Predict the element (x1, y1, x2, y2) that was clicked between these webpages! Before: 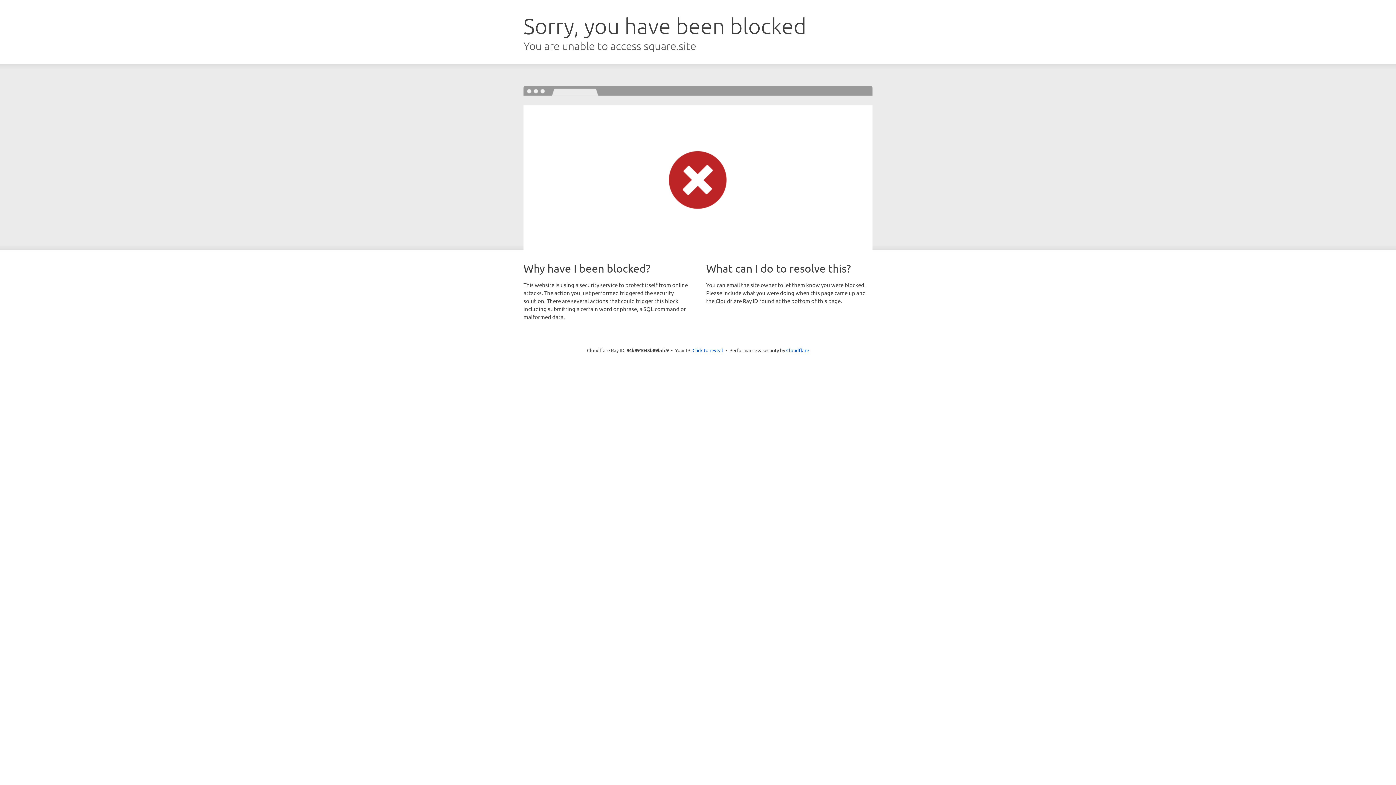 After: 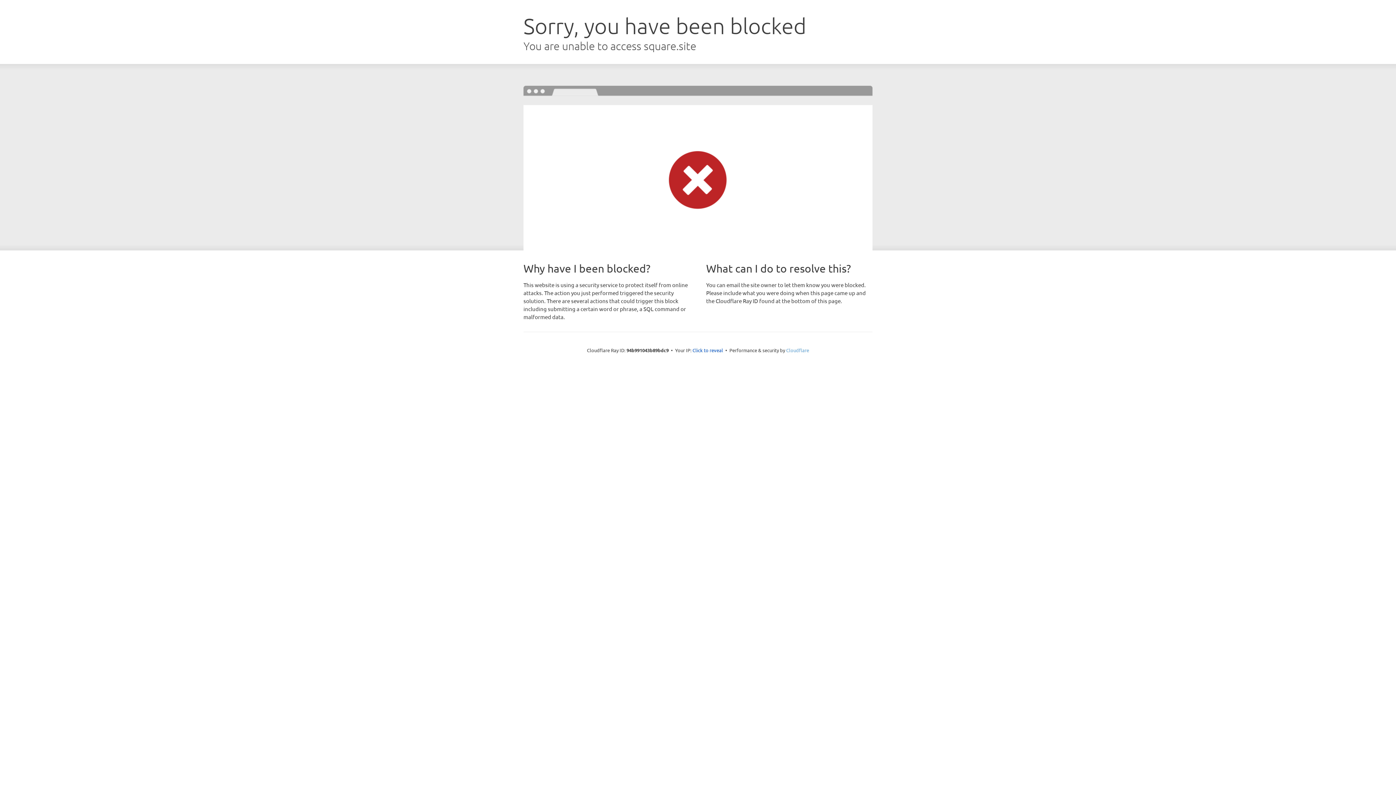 Action: bbox: (786, 347, 809, 353) label: Cloudflare